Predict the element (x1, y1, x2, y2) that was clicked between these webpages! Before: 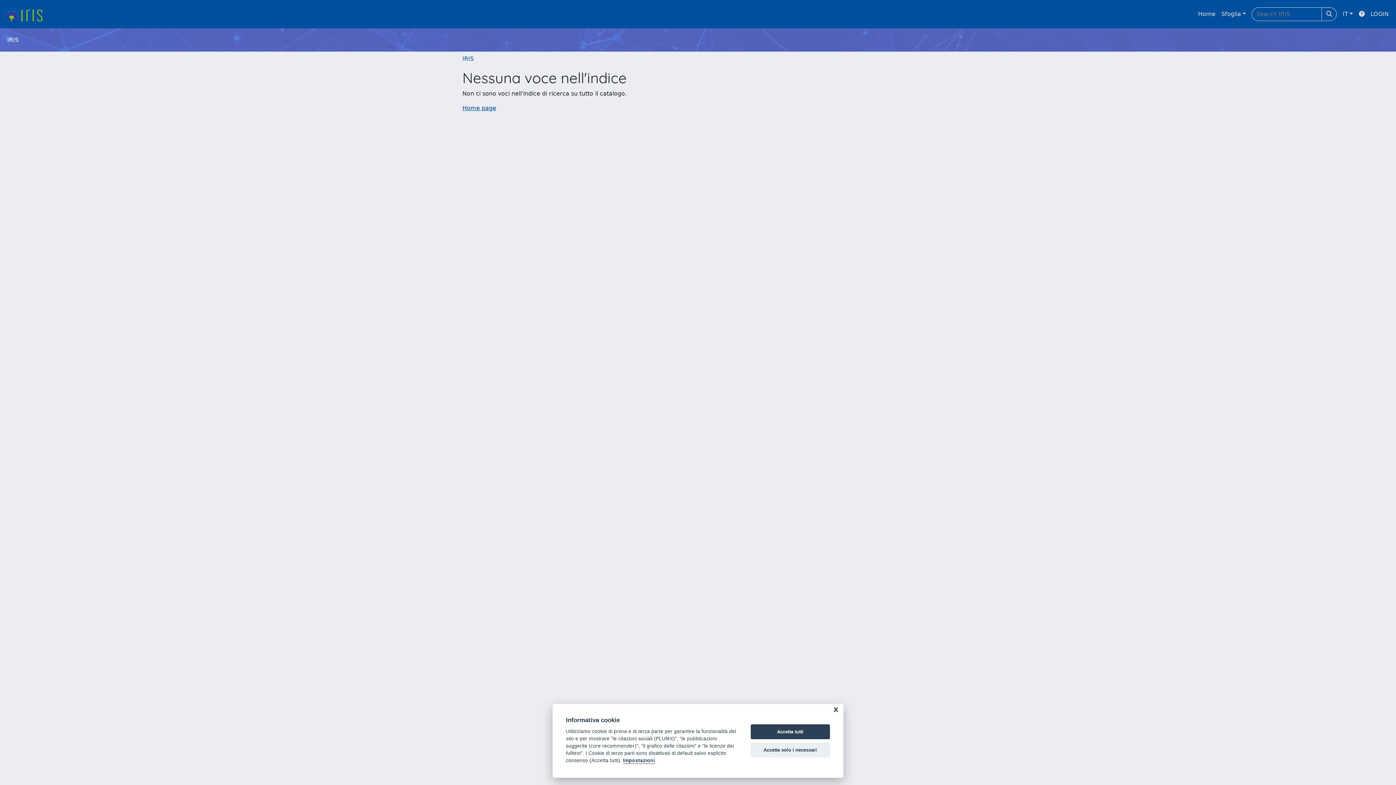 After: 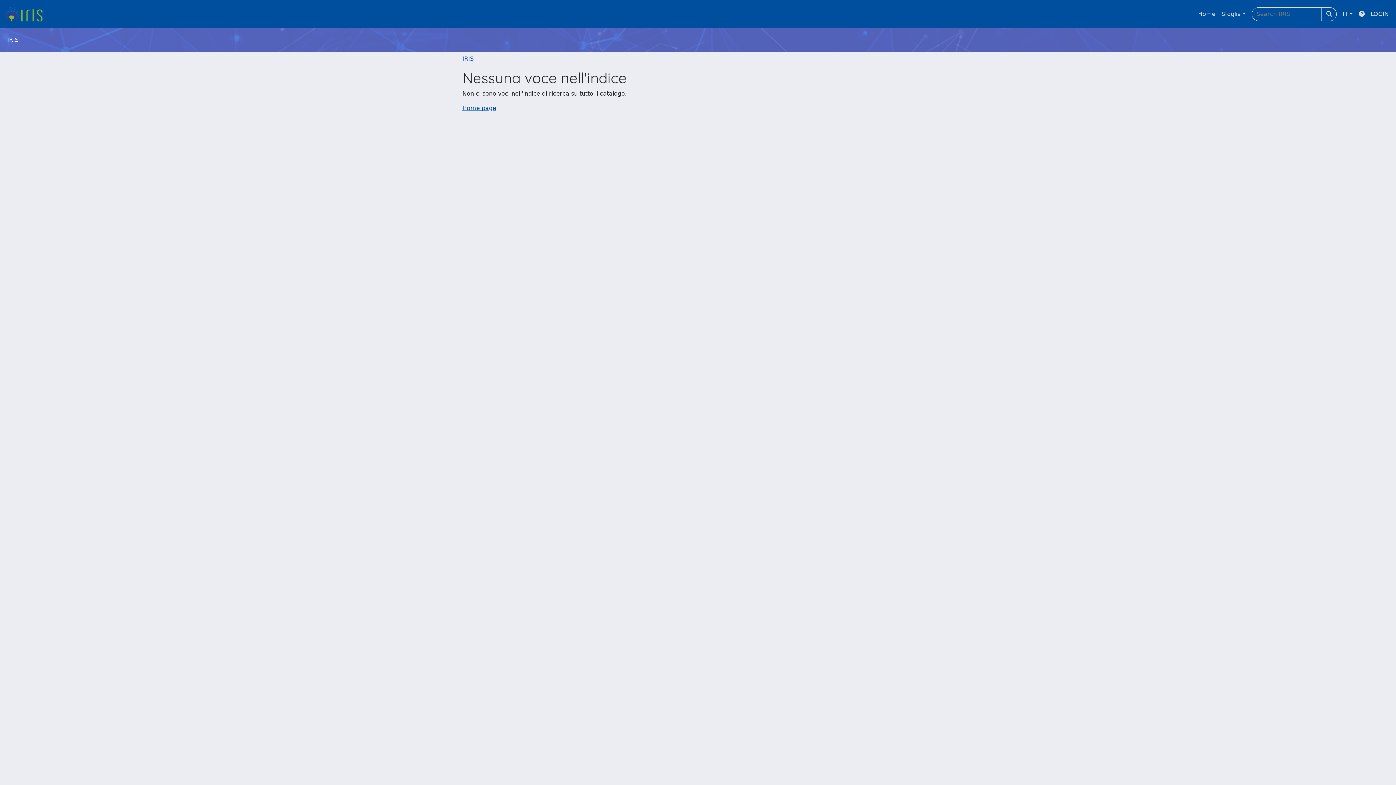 Action: label: Accetta solo i necessari bbox: (750, 742, 830, 757)